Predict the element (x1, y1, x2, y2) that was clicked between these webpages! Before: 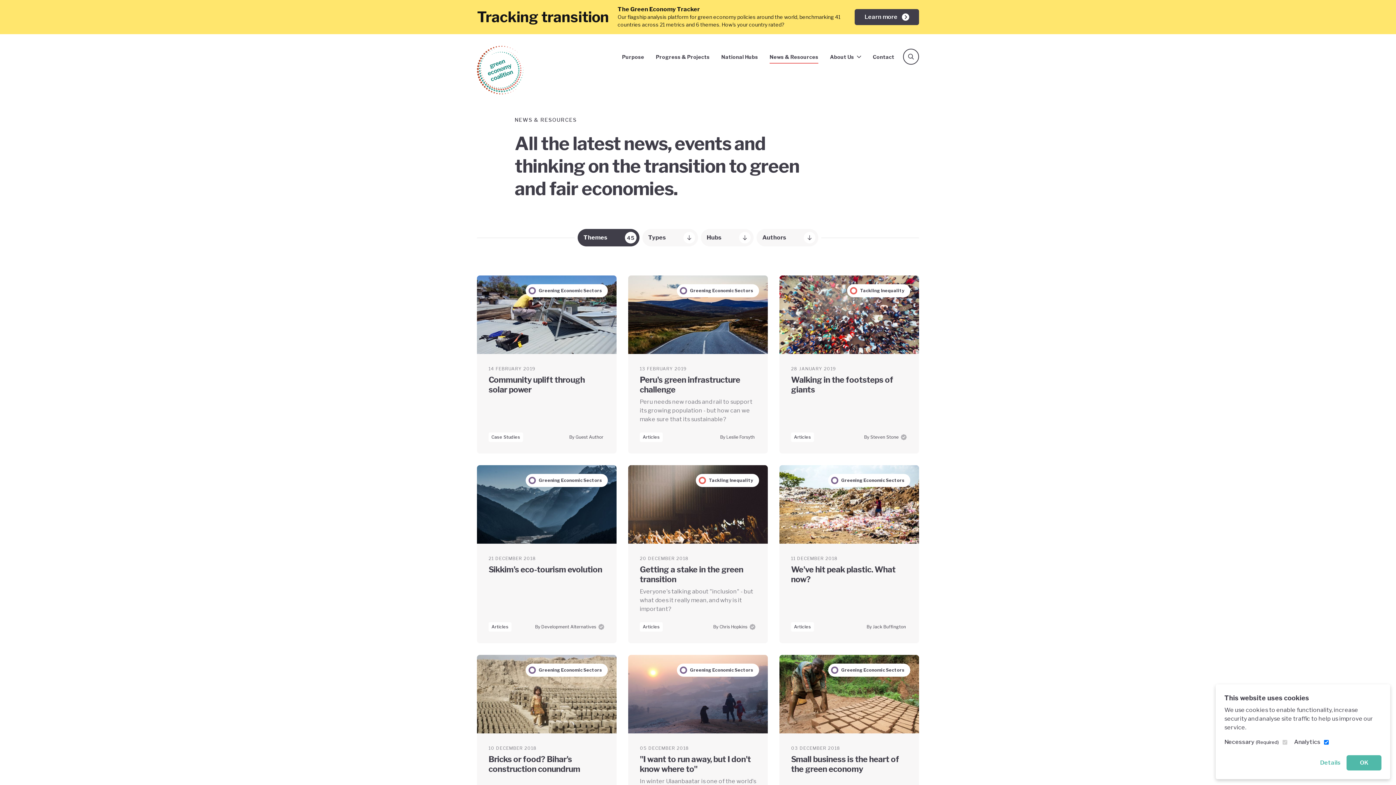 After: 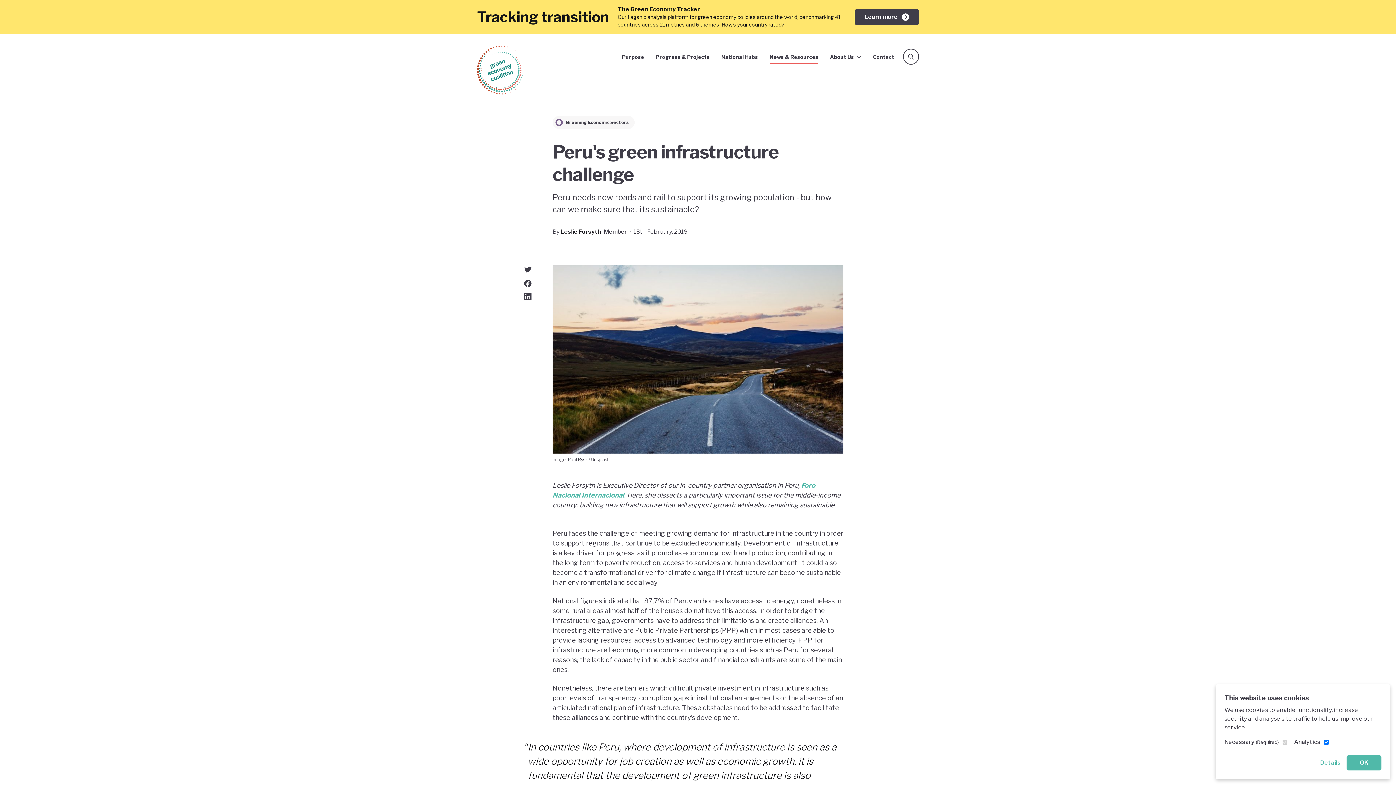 Action: bbox: (628, 275, 768, 453) label: Greening Economic Sectors
13 FEBRUARY 2019
Peru's green infrastructure challenge

Peru needs new roads and rail to support its growing population - but how can we make sure that its sustainable?

Articles
By Leslie Forsyth